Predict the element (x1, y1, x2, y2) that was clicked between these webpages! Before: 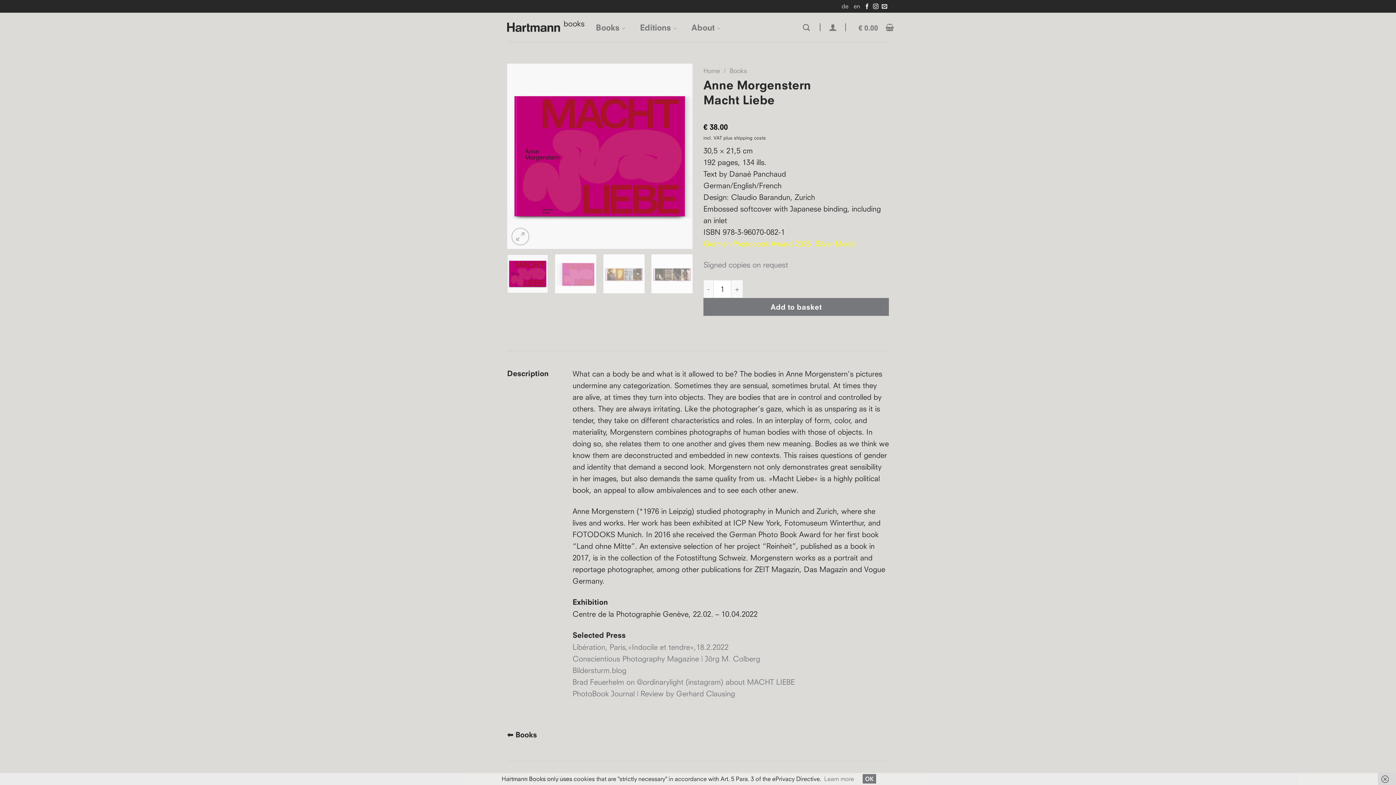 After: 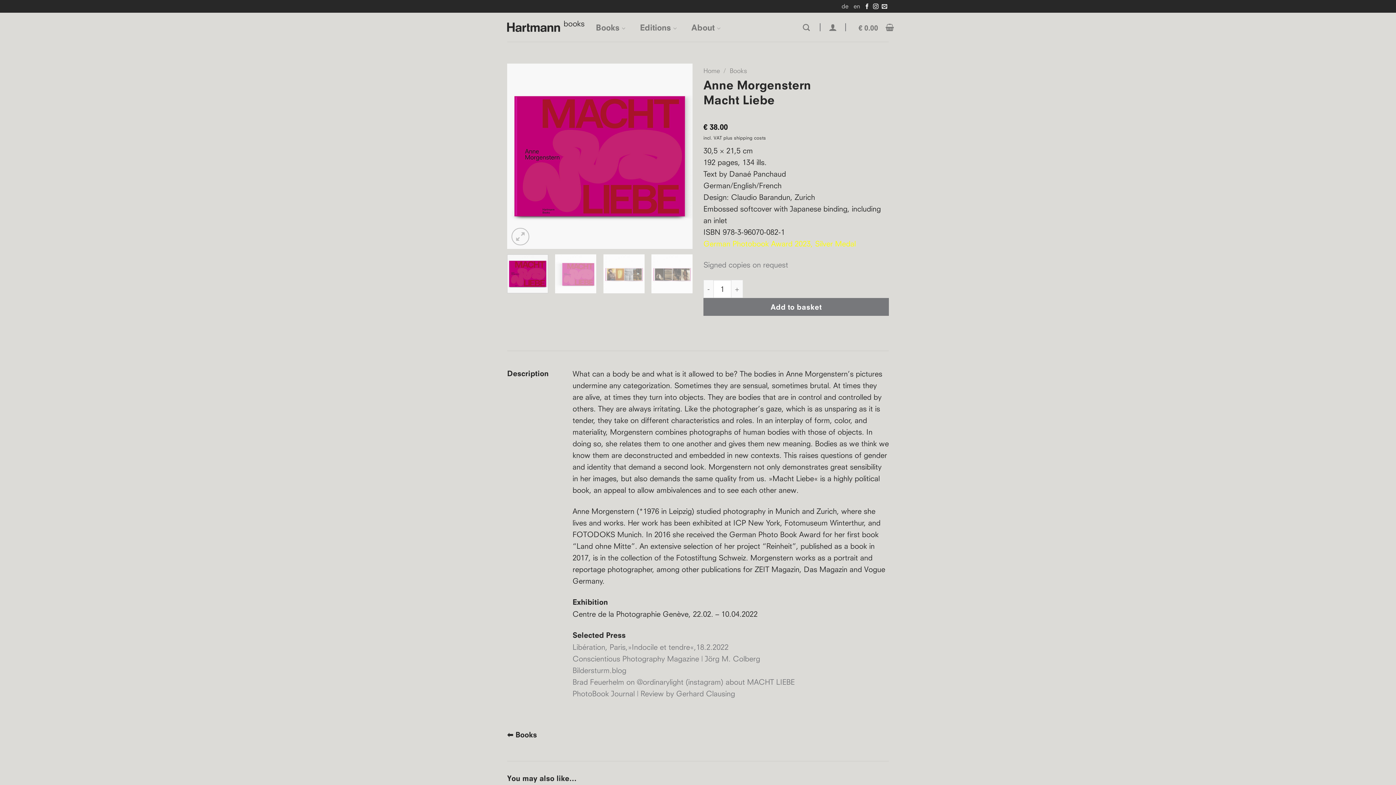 Action: bbox: (862, 774, 876, 784) label: OK